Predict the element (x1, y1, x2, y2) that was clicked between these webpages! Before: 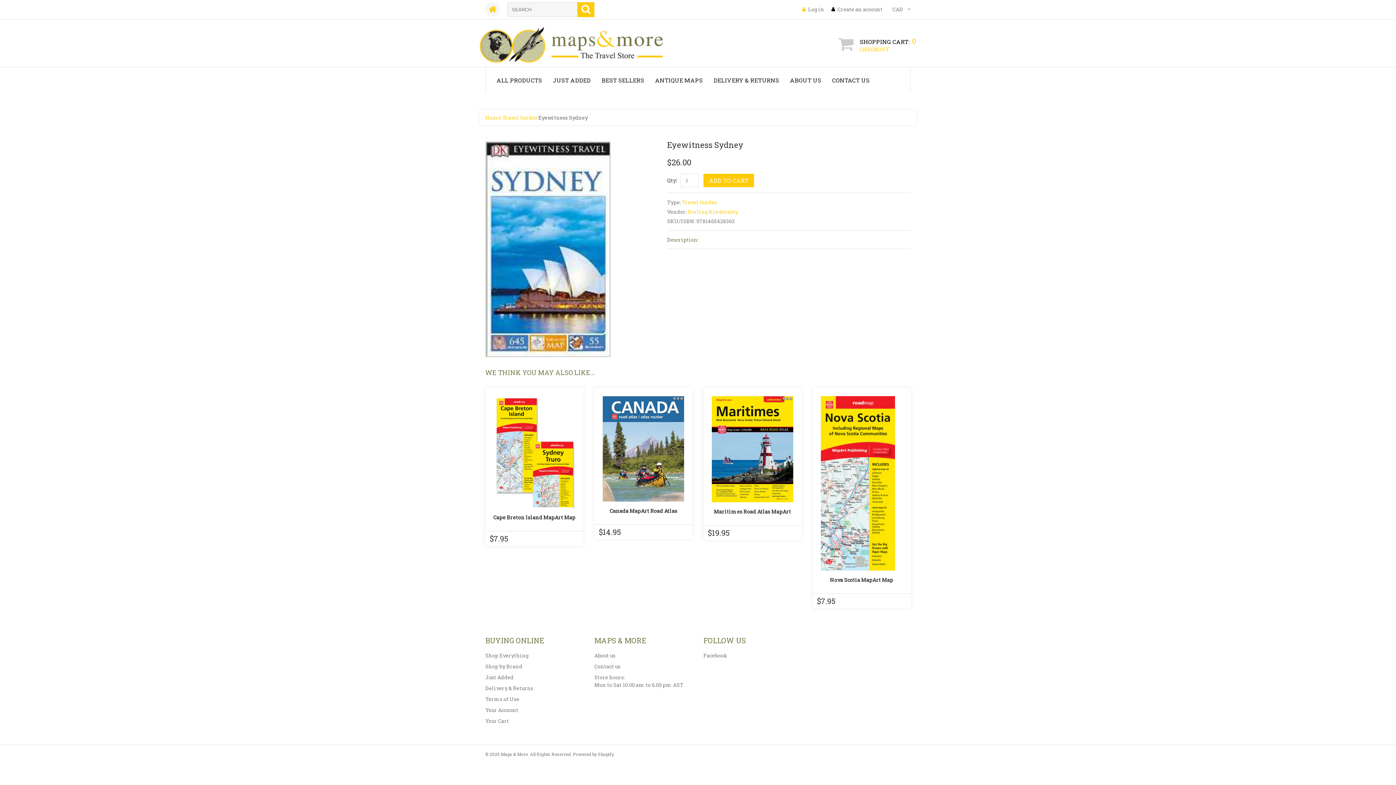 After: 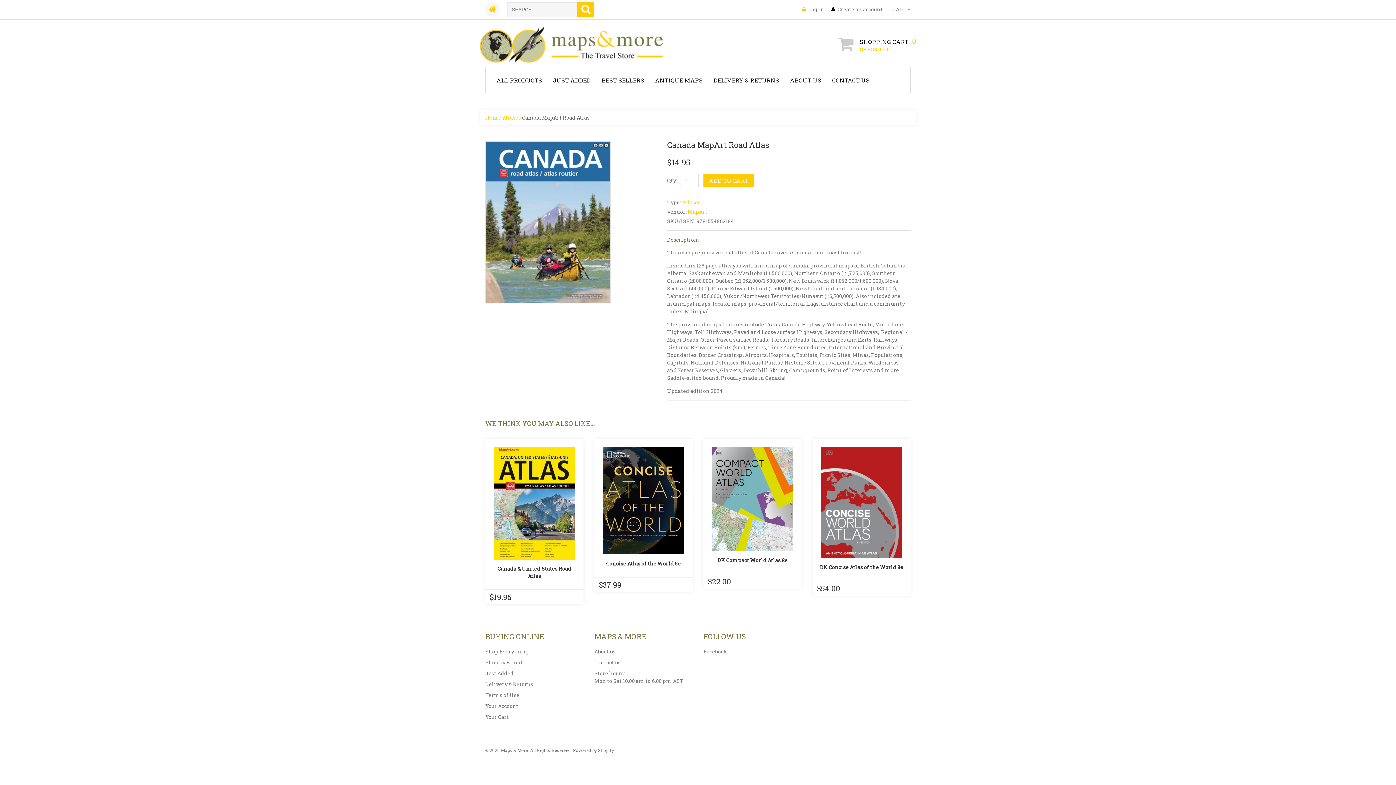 Action: bbox: (609, 507, 677, 515) label: Canada MapArt Road Atlas